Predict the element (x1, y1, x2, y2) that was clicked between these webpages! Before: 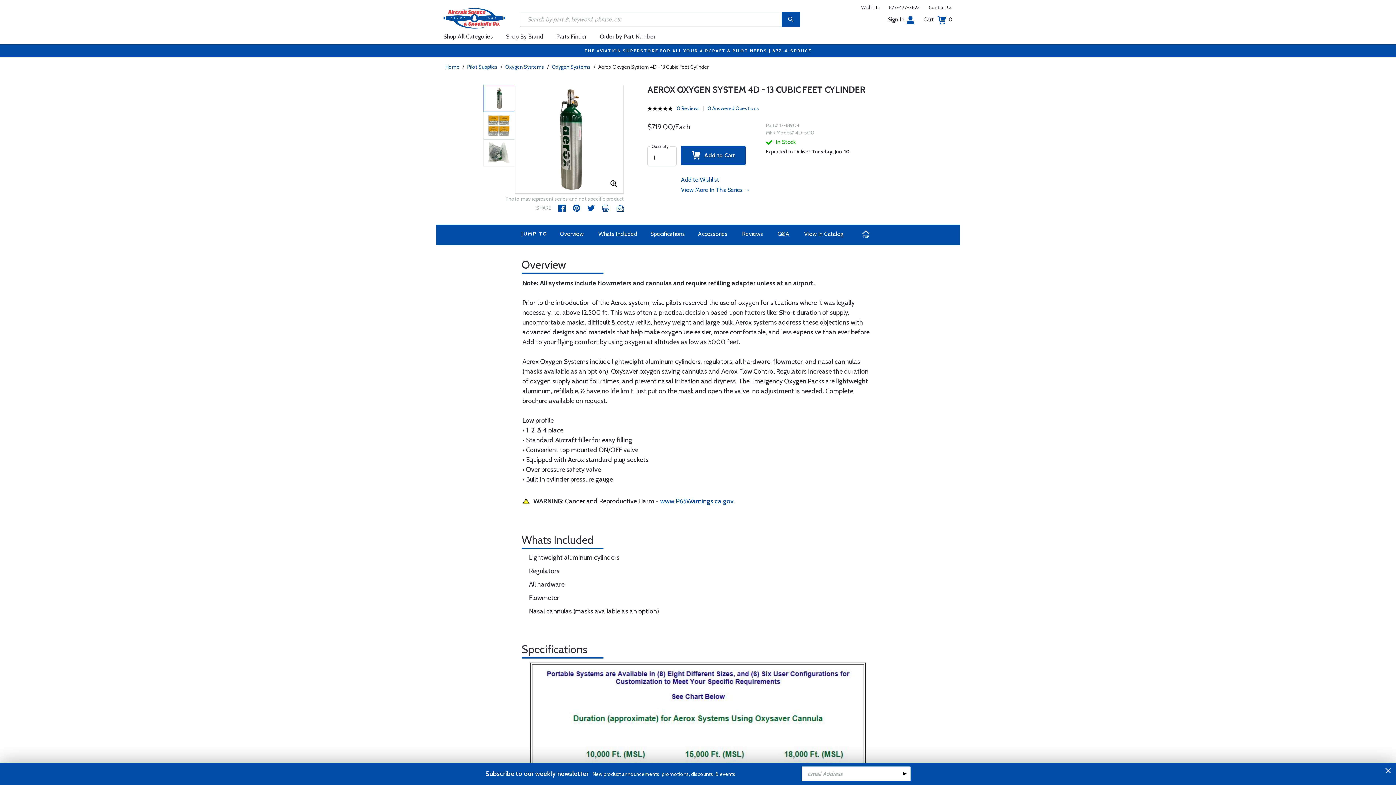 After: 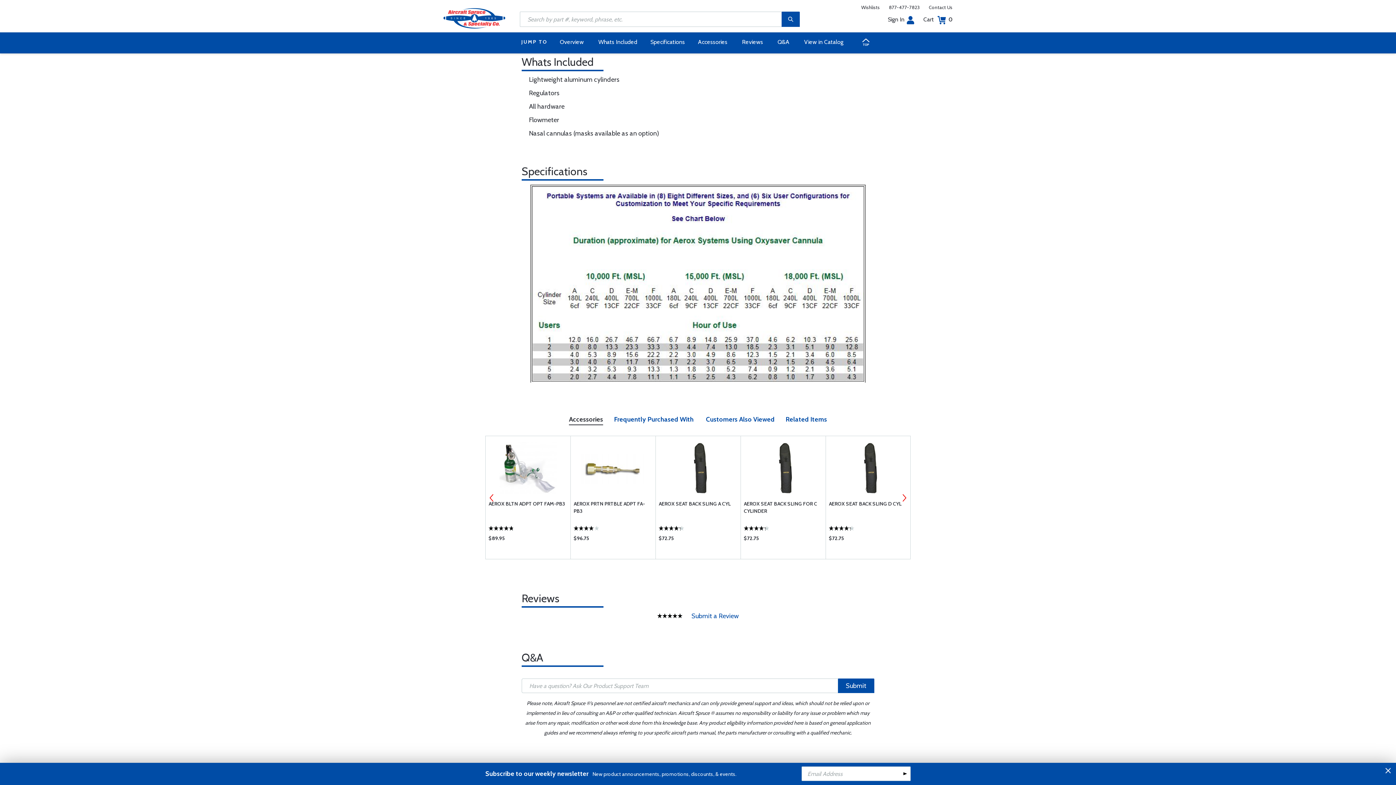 Action: bbox: (592, 227, 643, 241) label: Whats Included